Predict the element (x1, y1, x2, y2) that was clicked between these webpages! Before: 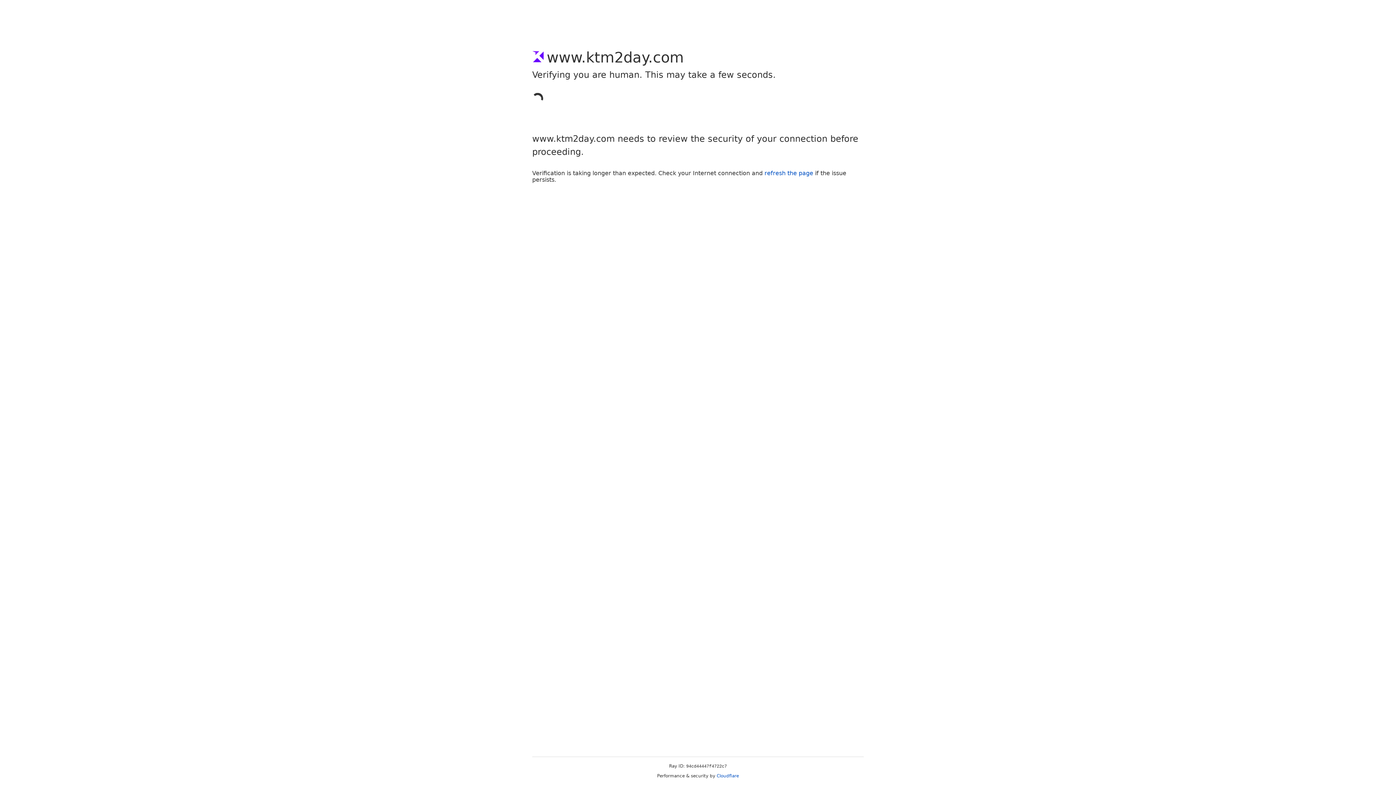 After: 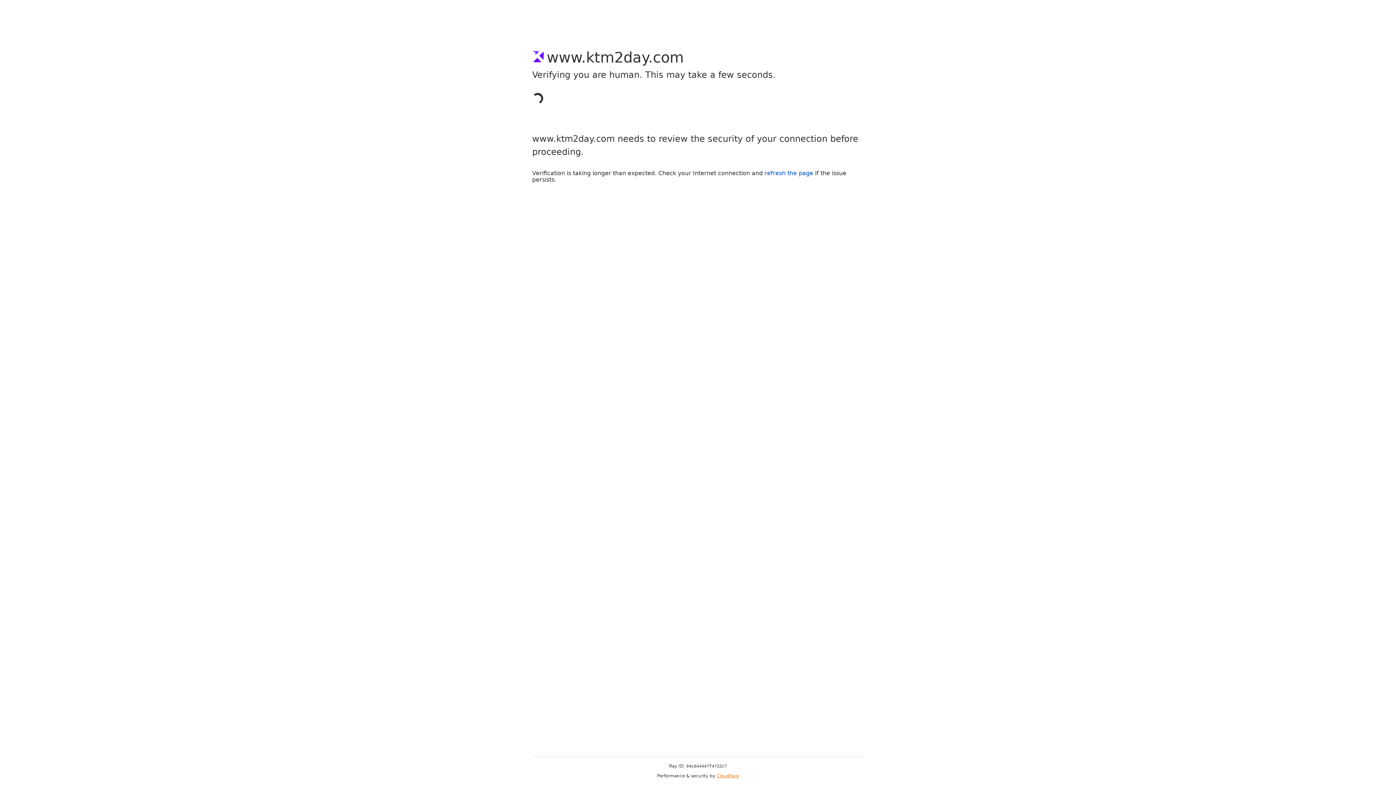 Action: bbox: (716, 773, 739, 778) label: Cloudflare